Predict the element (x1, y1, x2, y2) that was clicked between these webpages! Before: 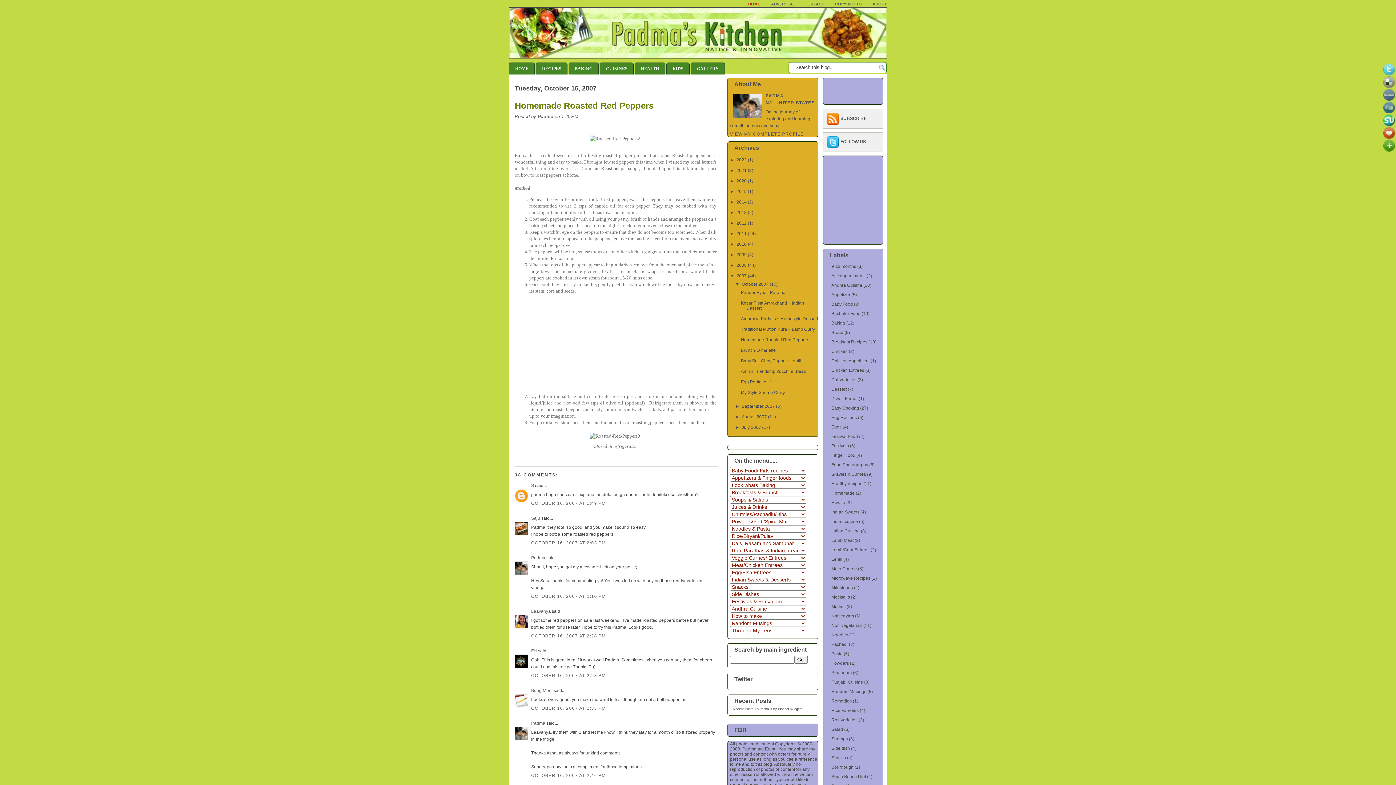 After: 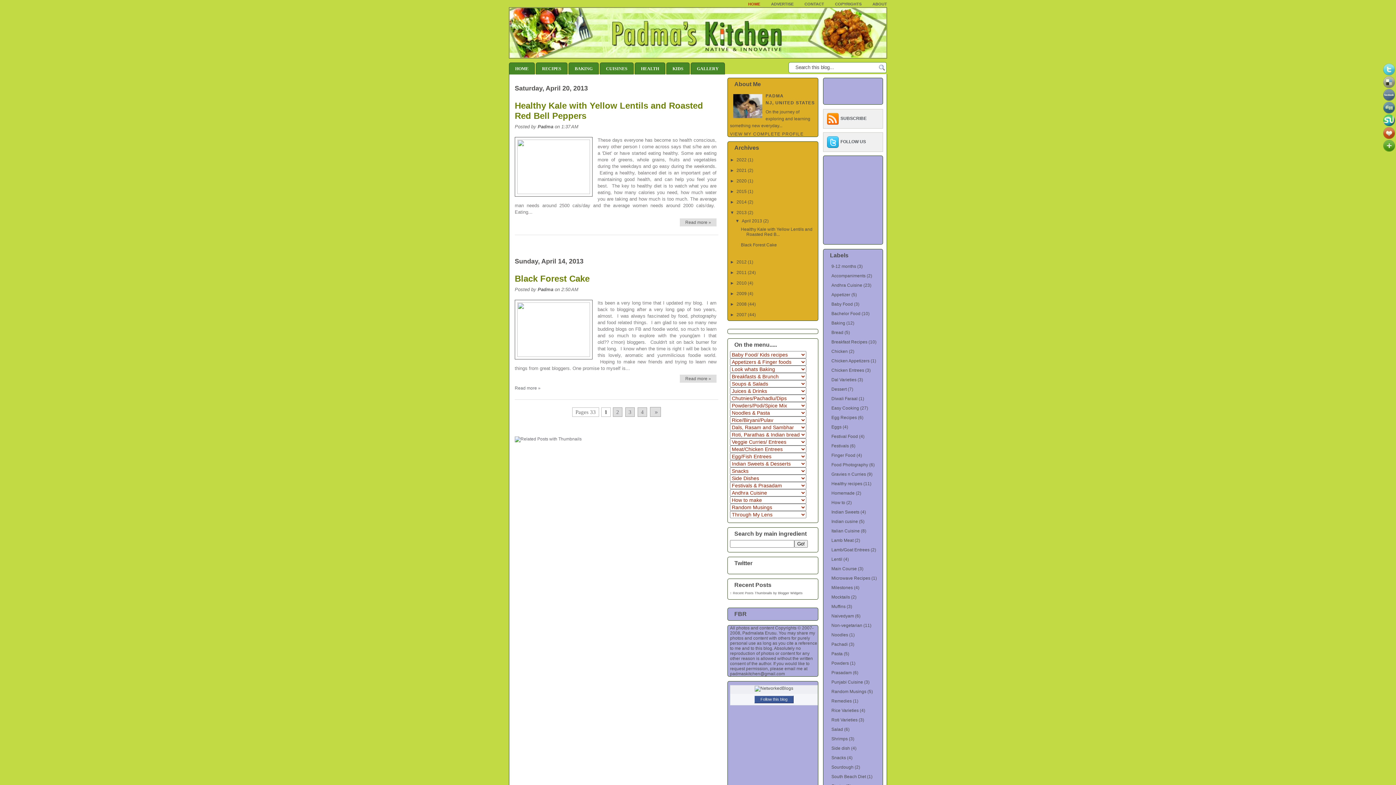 Action: bbox: (736, 210, 746, 215) label: 2013